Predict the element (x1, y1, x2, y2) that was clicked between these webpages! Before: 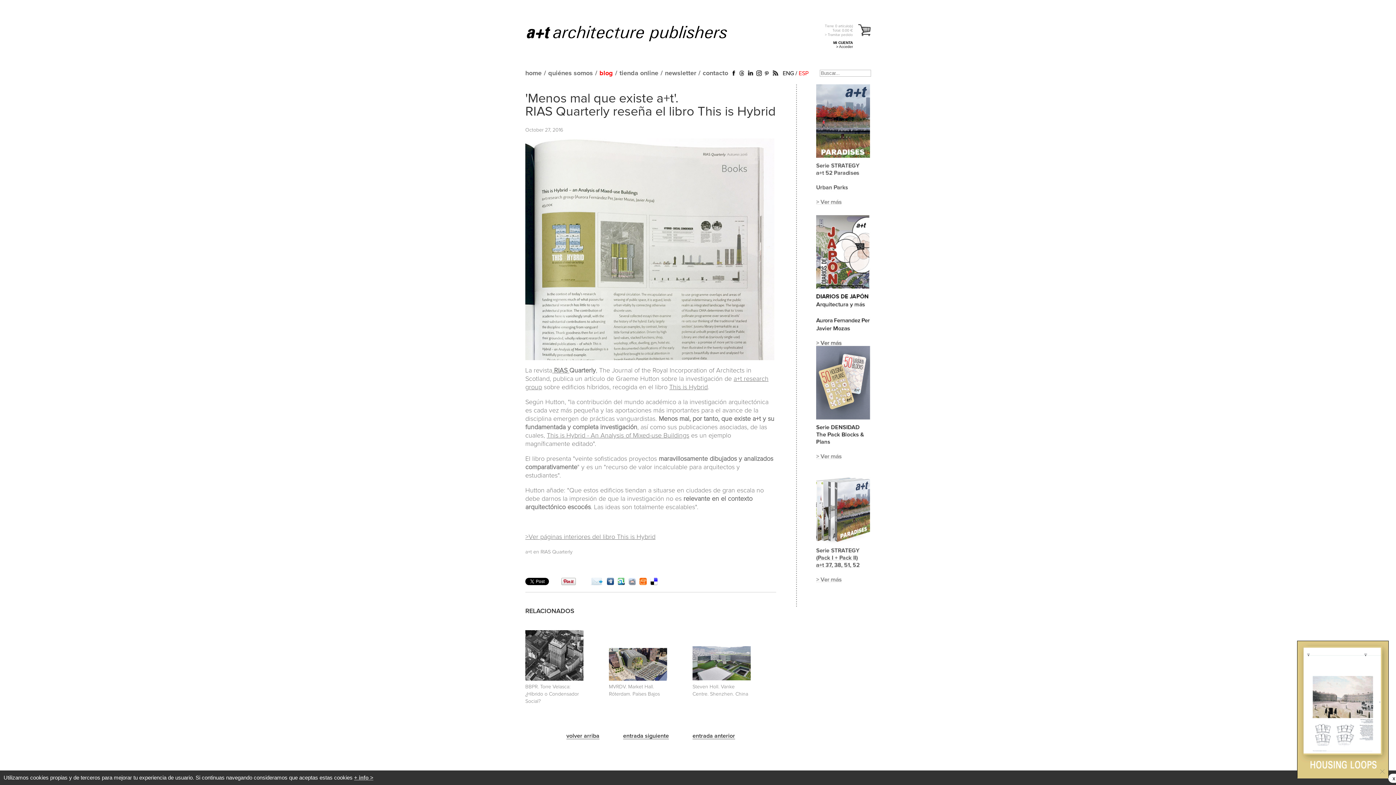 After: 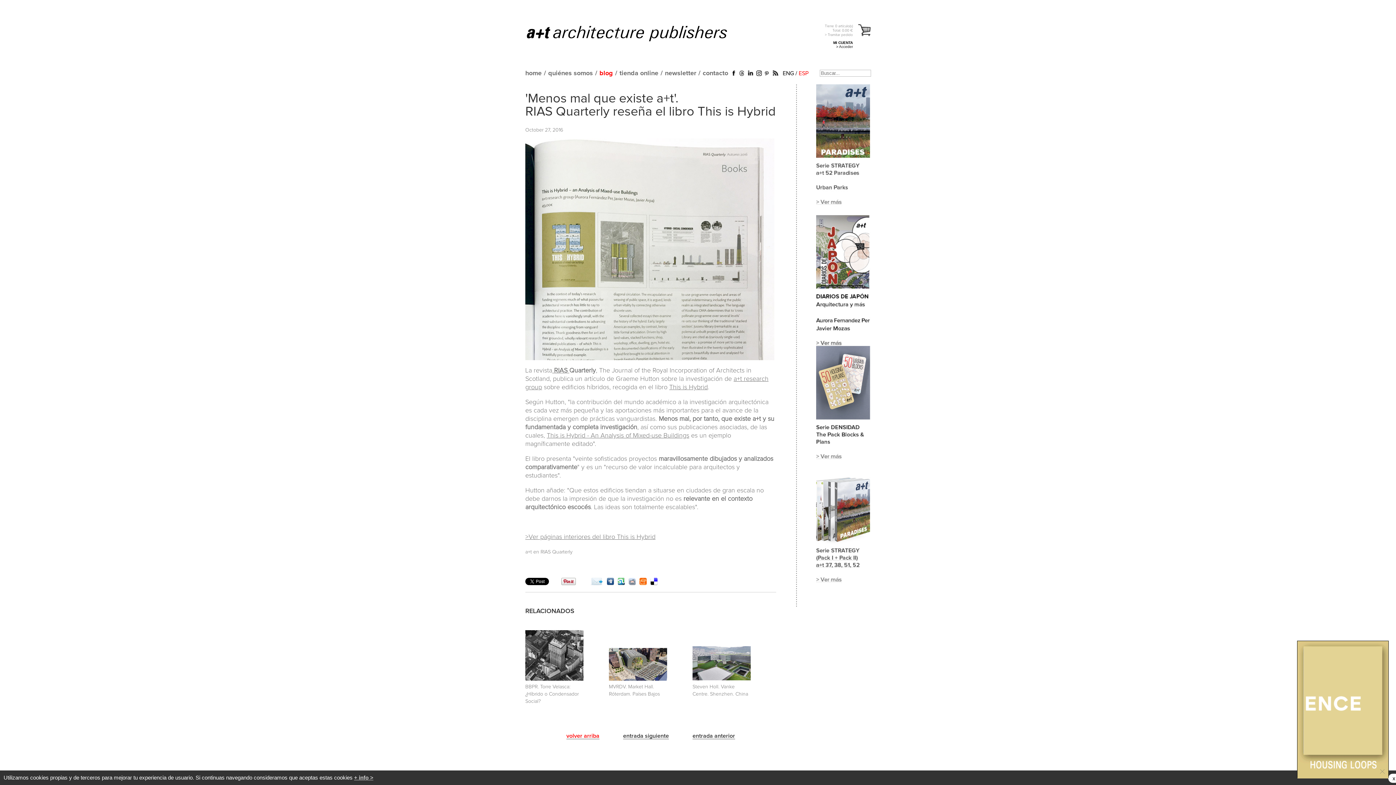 Action: bbox: (566, 733, 599, 739) label: volver arriba